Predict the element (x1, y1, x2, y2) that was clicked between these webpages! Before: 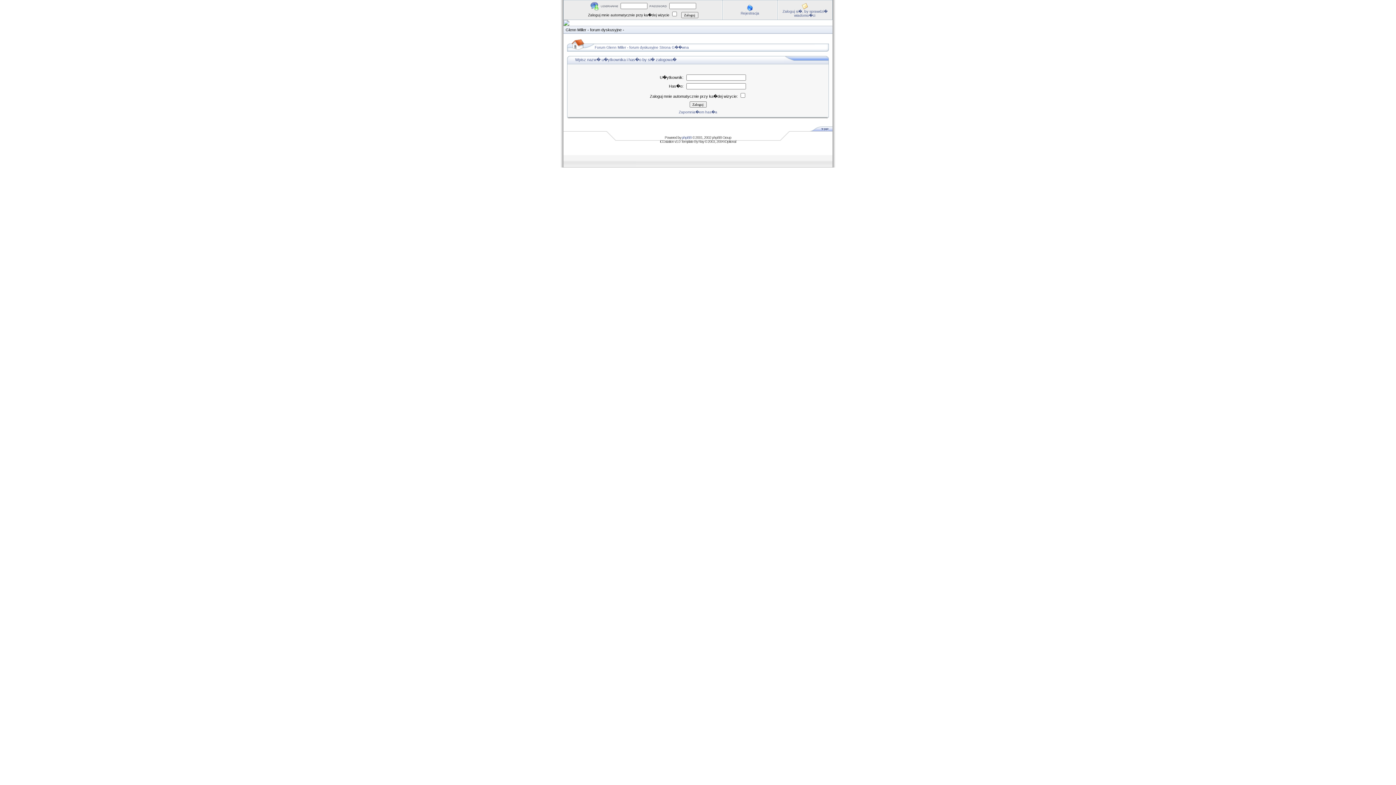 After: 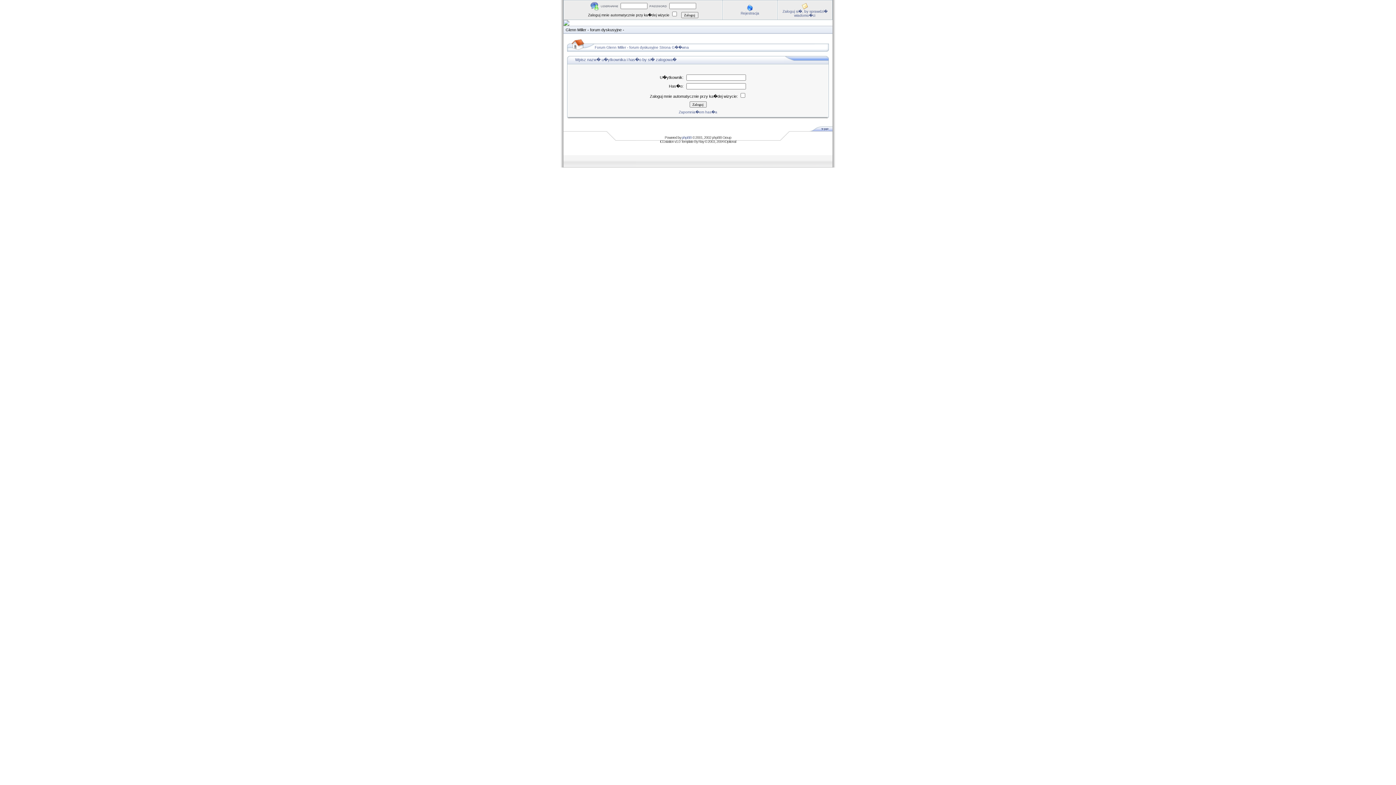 Action: bbox: (809, 127, 832, 132)